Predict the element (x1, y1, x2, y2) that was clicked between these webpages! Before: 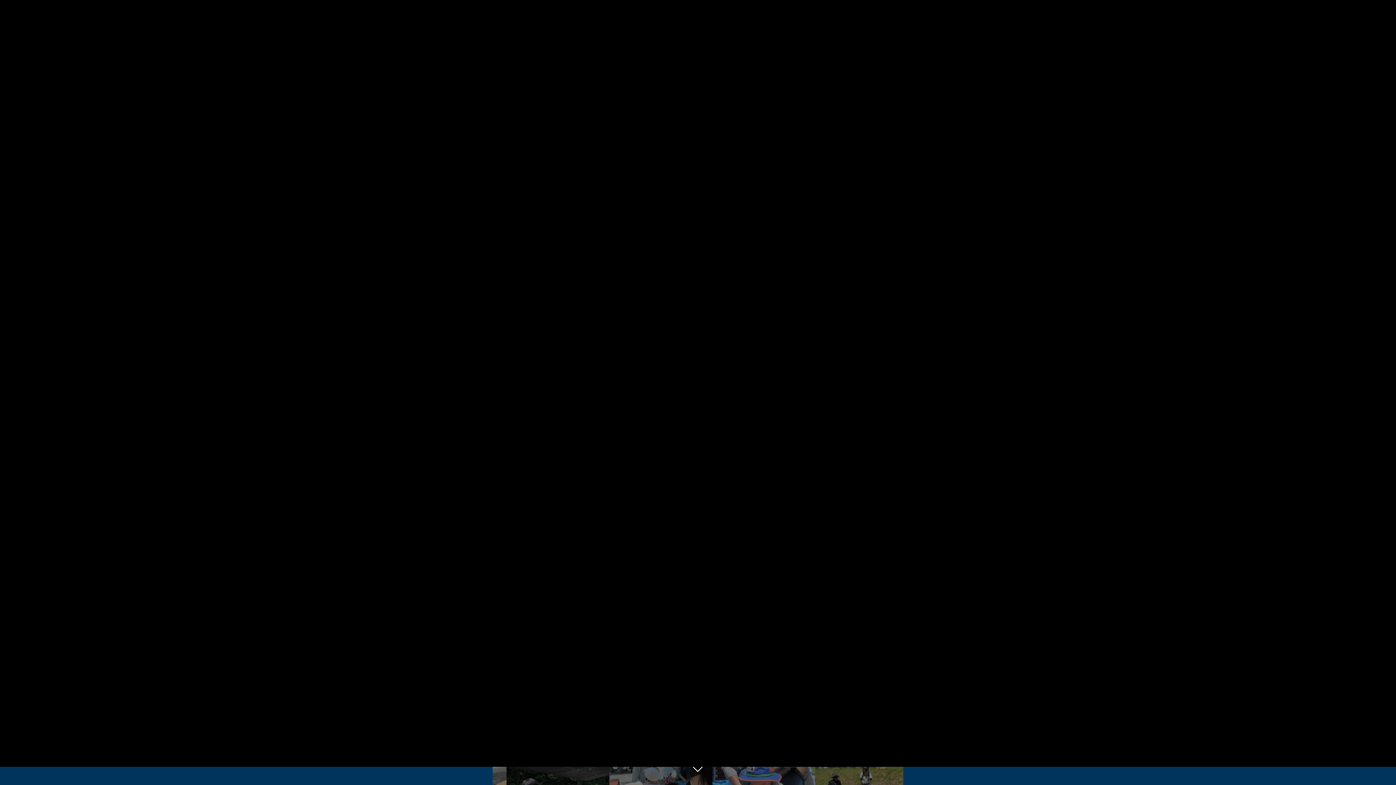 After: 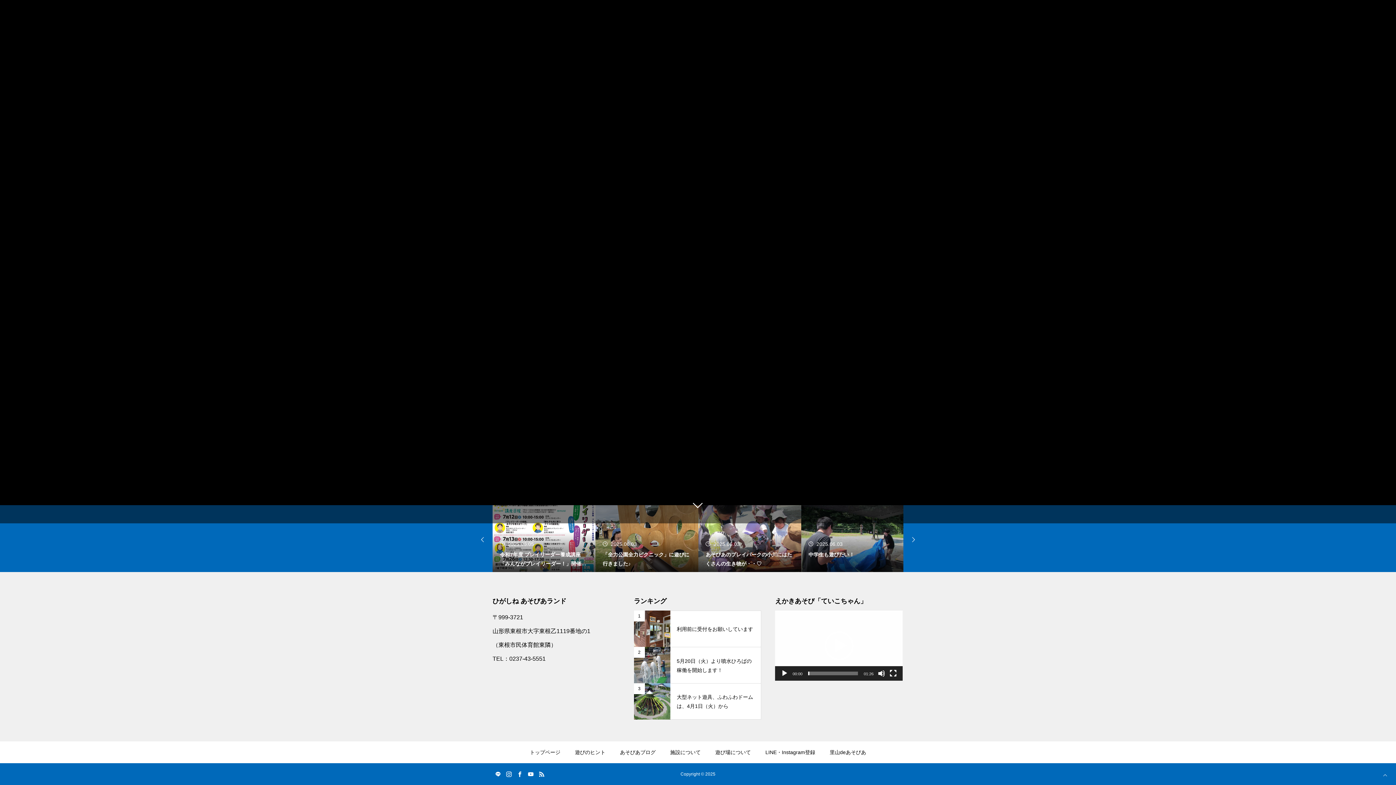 Action: bbox: (687, 760, 709, 781)